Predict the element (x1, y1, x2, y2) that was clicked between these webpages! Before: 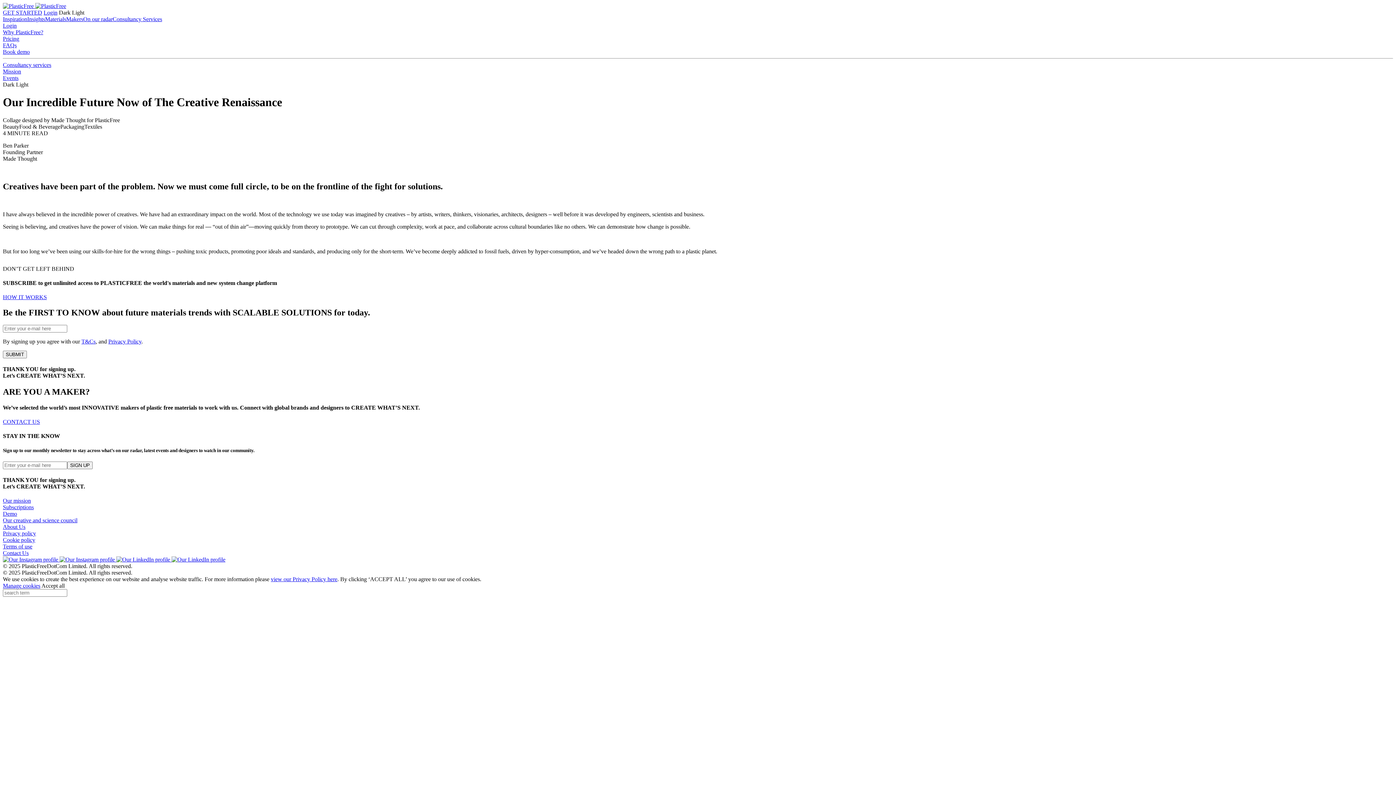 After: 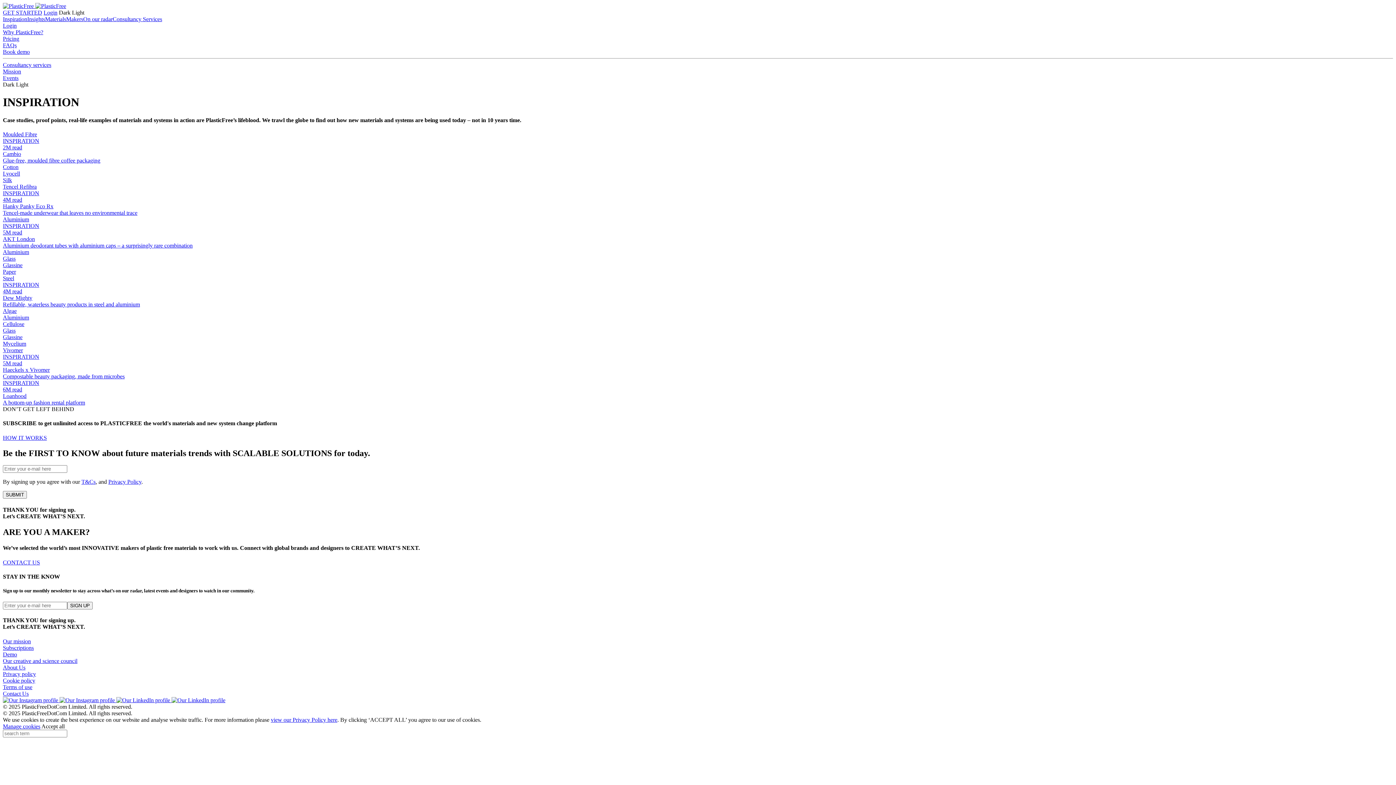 Action: label: Inspiration bbox: (2, 16, 27, 22)